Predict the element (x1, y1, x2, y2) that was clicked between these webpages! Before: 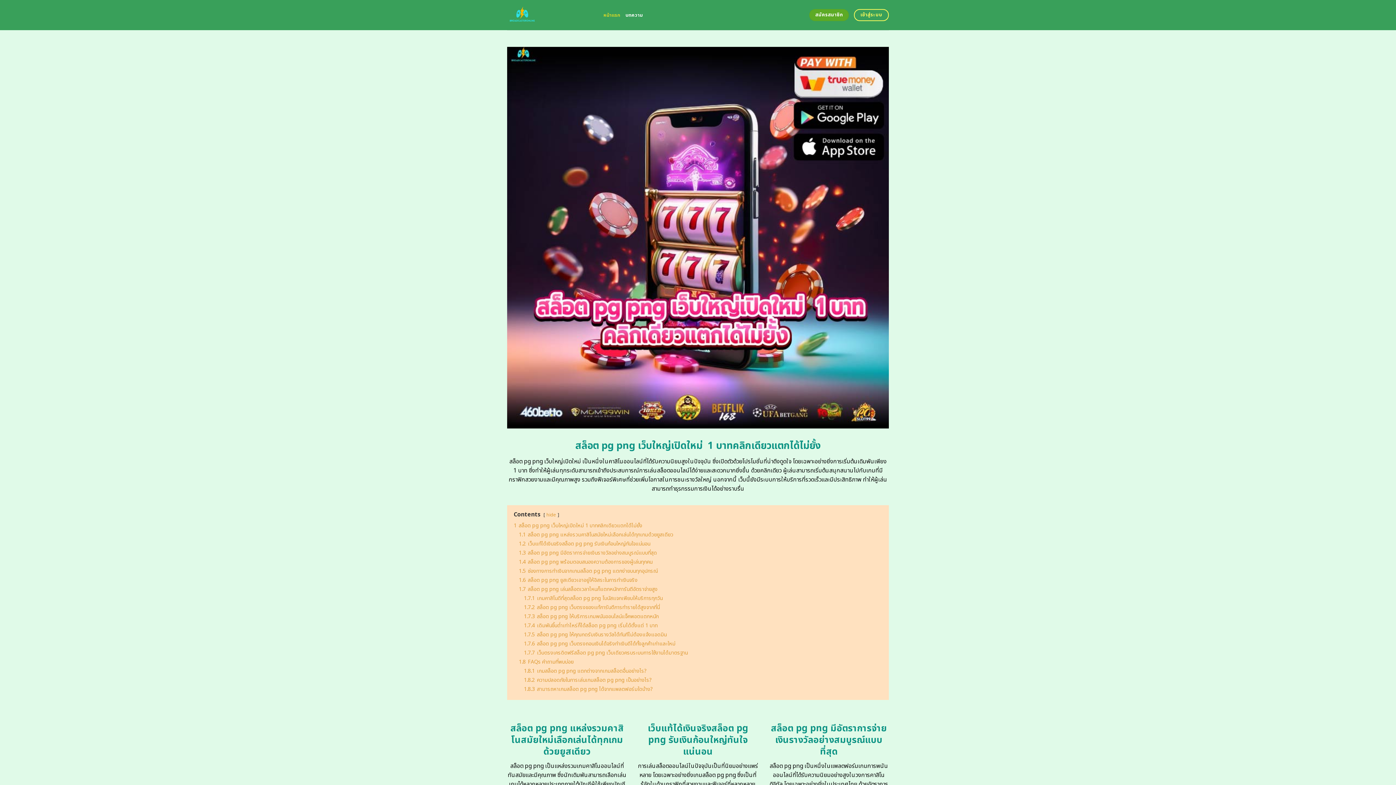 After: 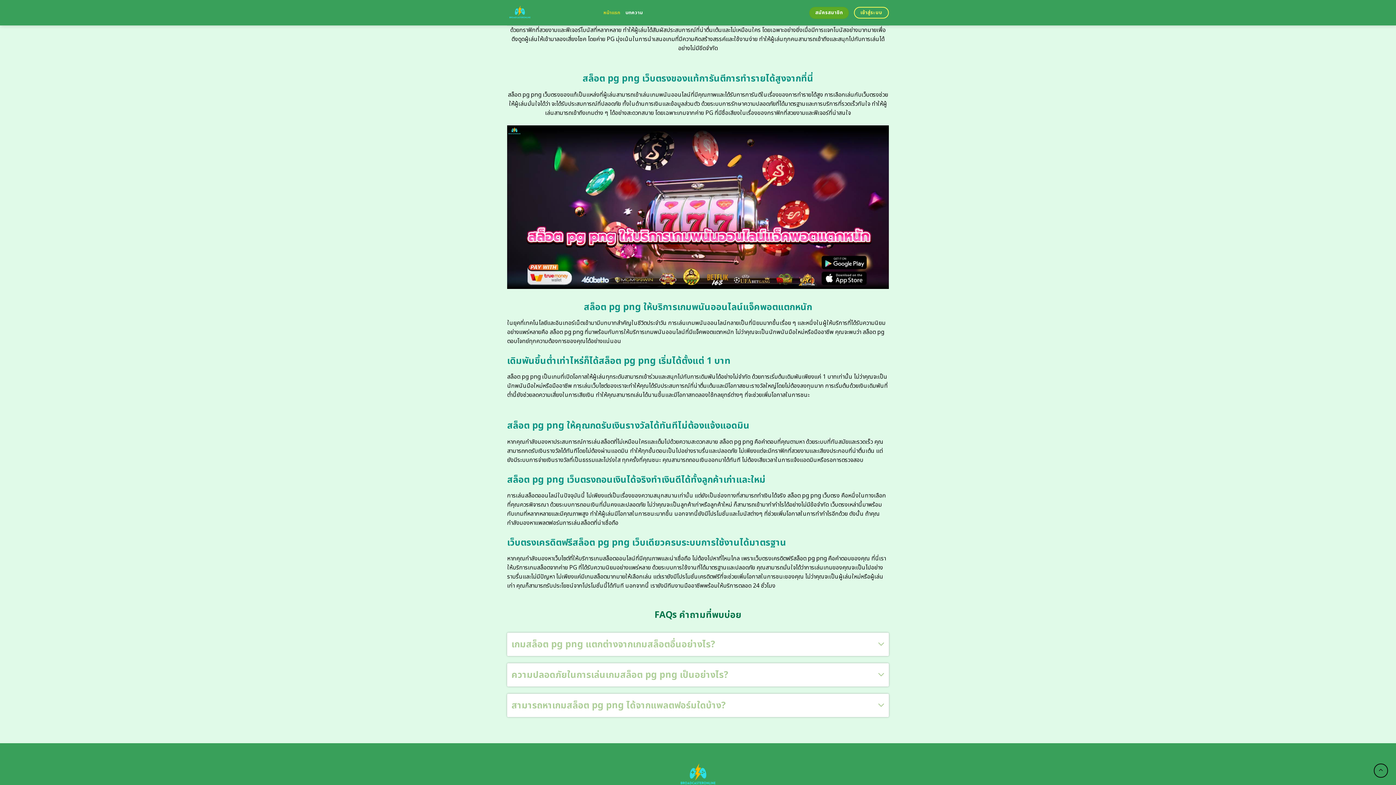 Action: bbox: (518, 567, 658, 575) label: 1.5 ช่องทางการทำเงินจากเกมสล็อต pg png แตกง่ายบนทุกอุปกรณ์